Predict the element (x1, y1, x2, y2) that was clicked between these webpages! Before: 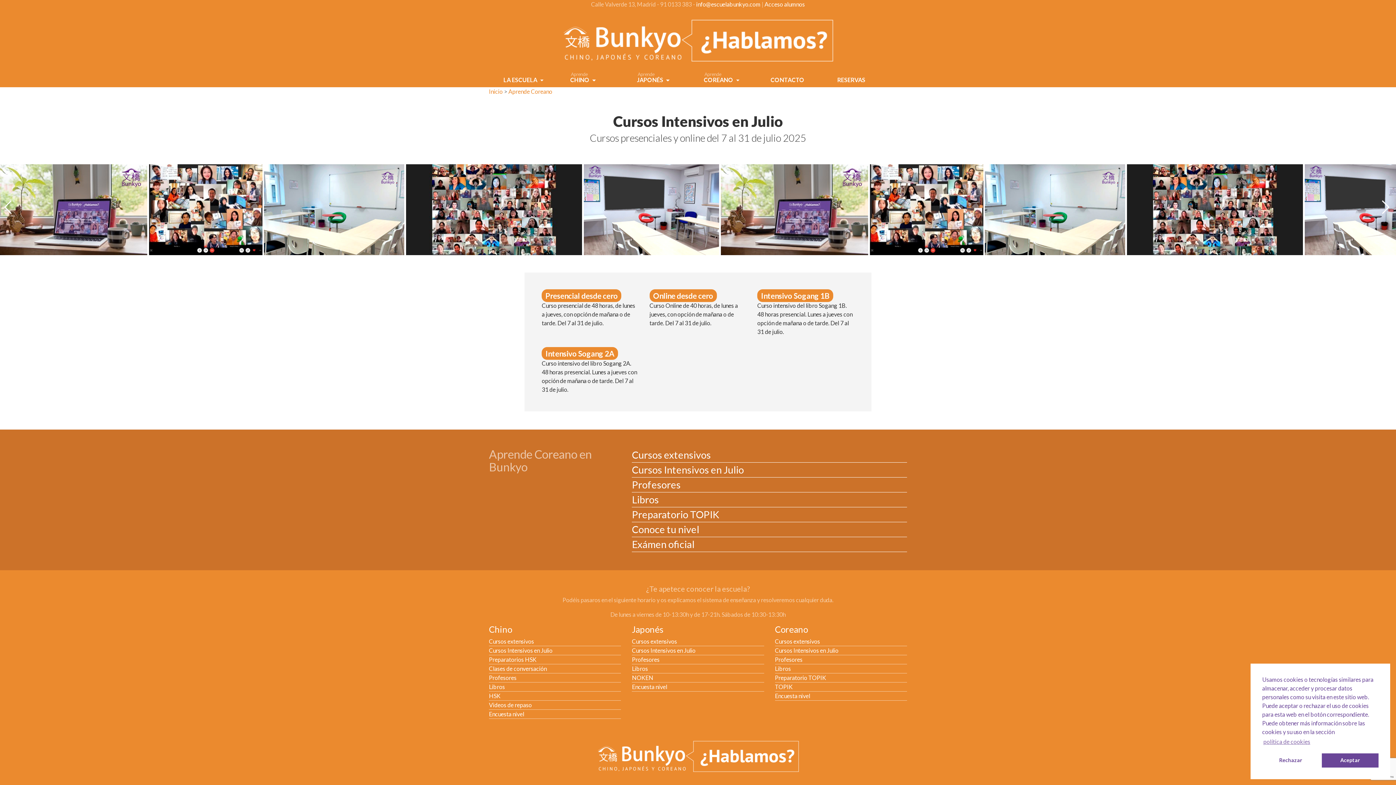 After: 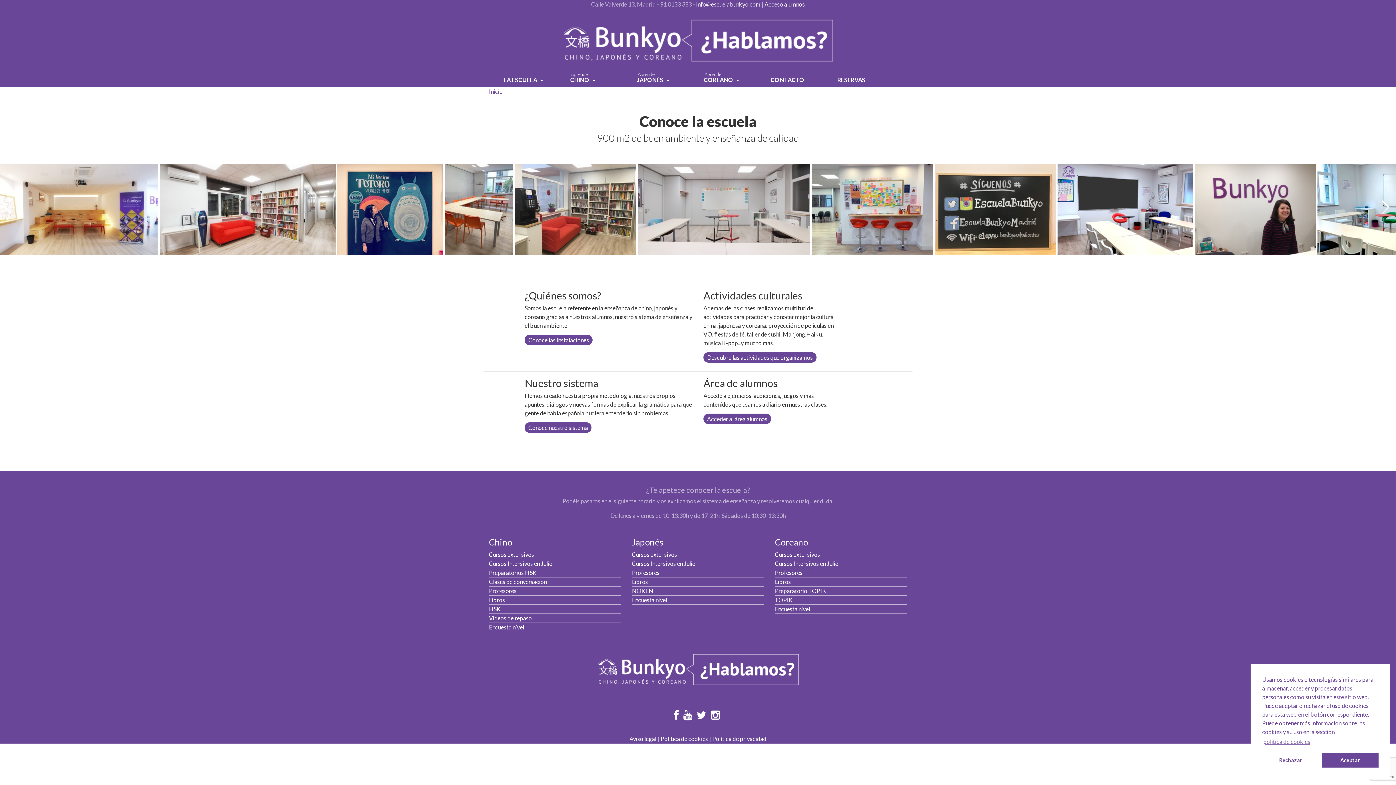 Action: bbox: (500, 72, 546, 87) label: LA ESCUELA 